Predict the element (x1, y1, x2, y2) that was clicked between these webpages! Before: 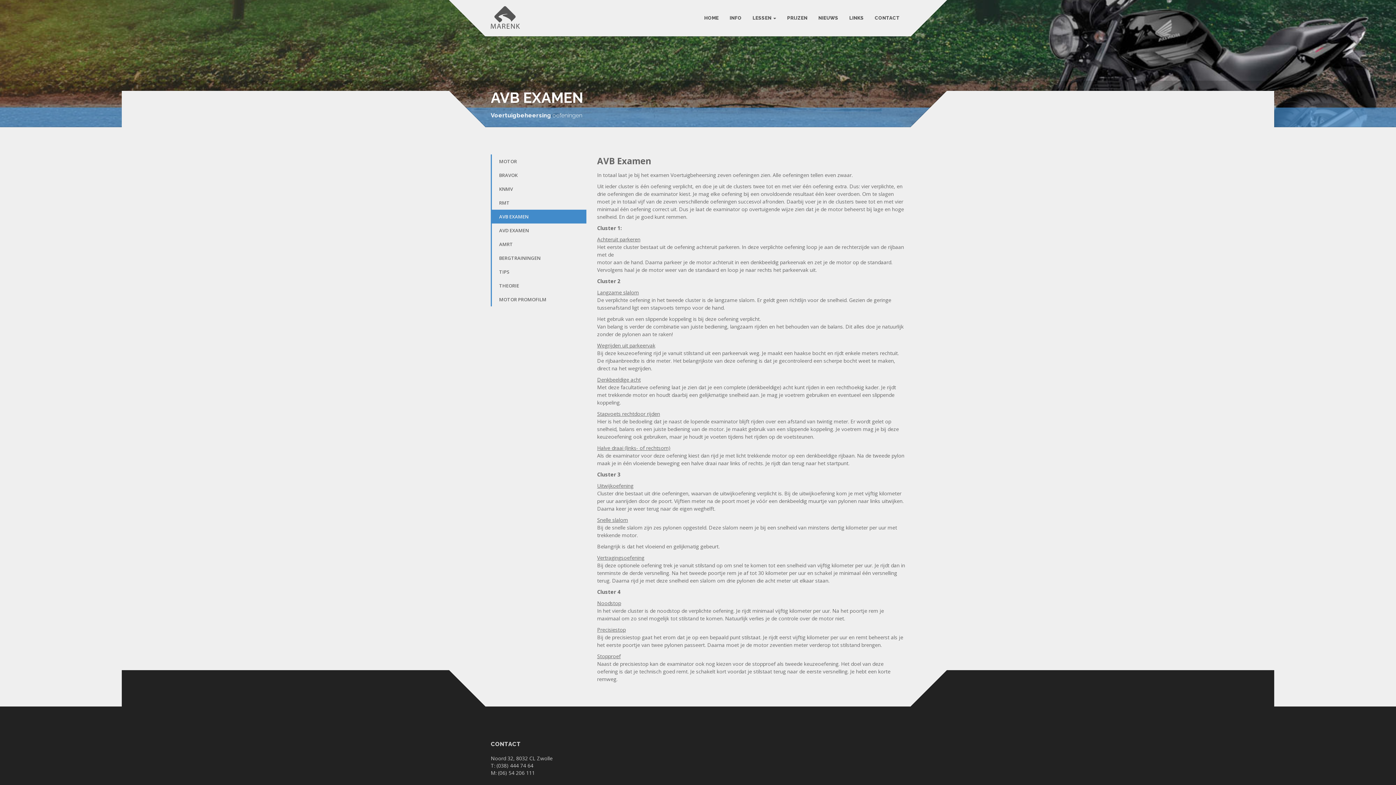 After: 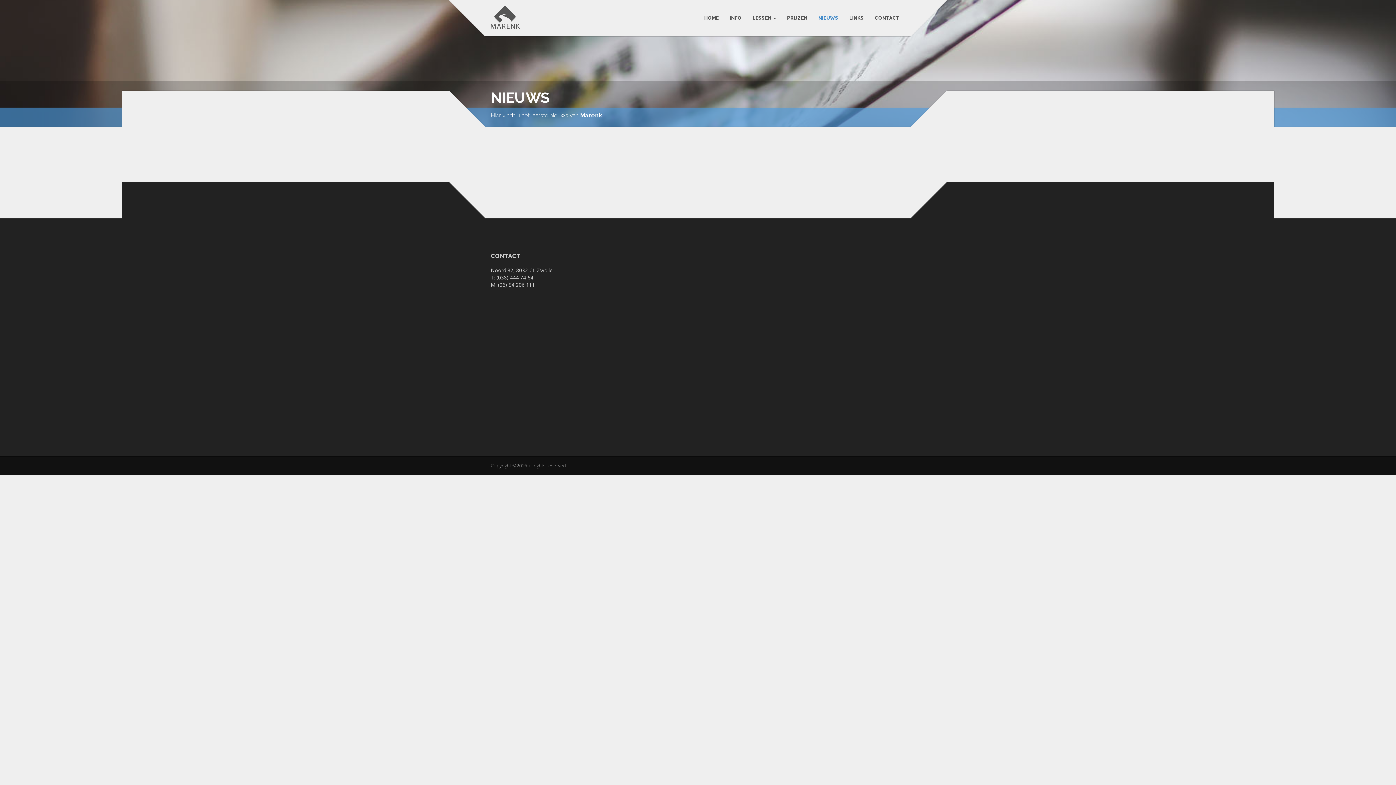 Action: label: NIEUWS bbox: (814, 10, 842, 25)